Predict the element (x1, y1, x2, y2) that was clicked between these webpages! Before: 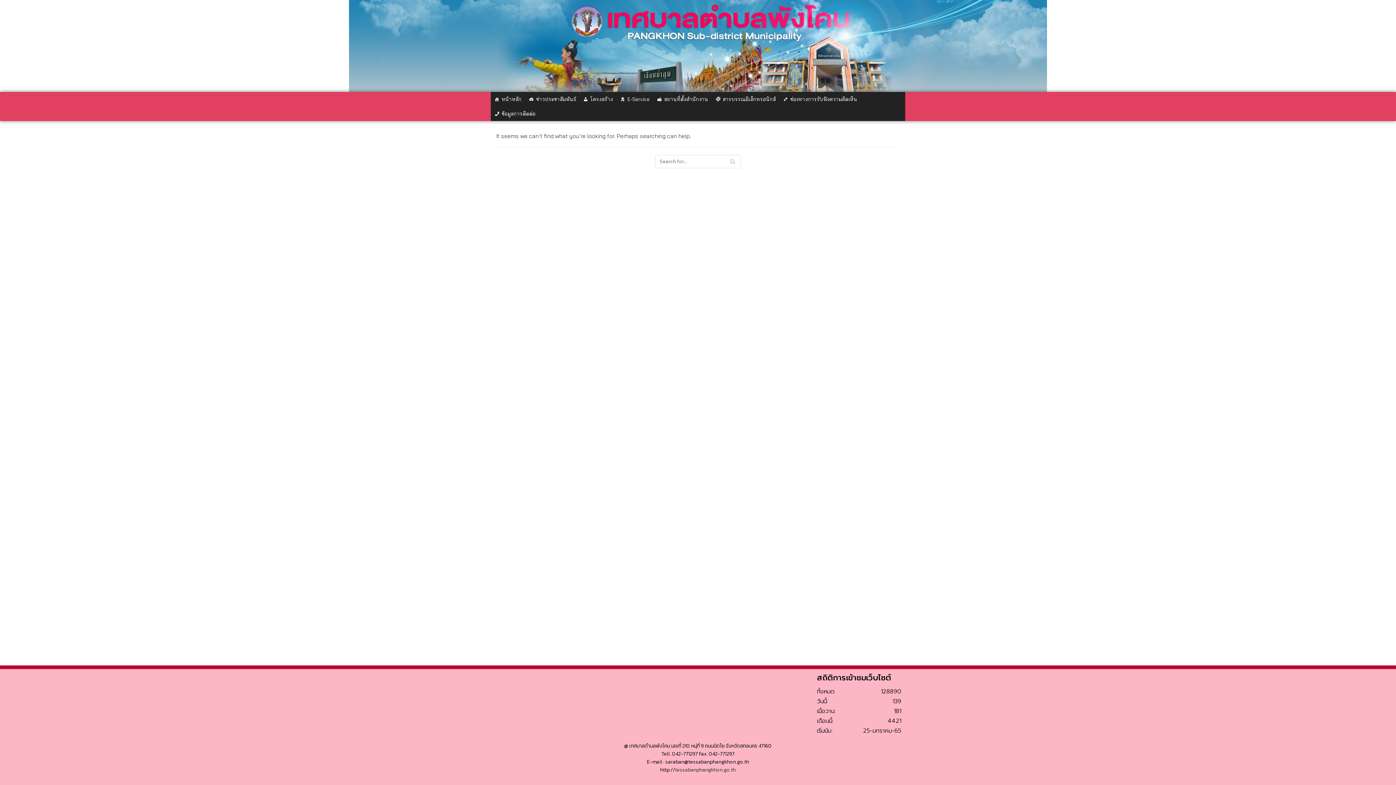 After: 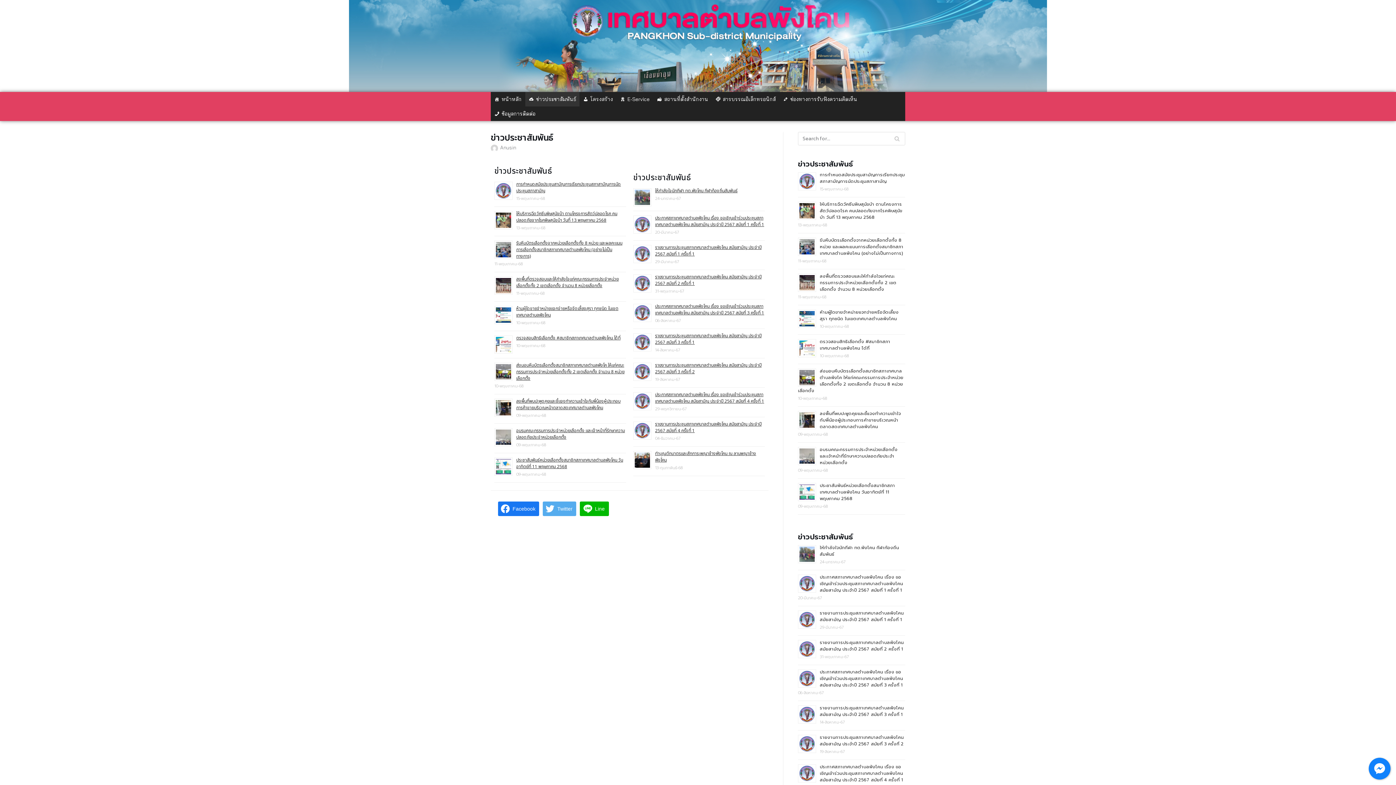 Action: bbox: (525, 92, 579, 106) label: ข่าวประชาสัมพันธ์